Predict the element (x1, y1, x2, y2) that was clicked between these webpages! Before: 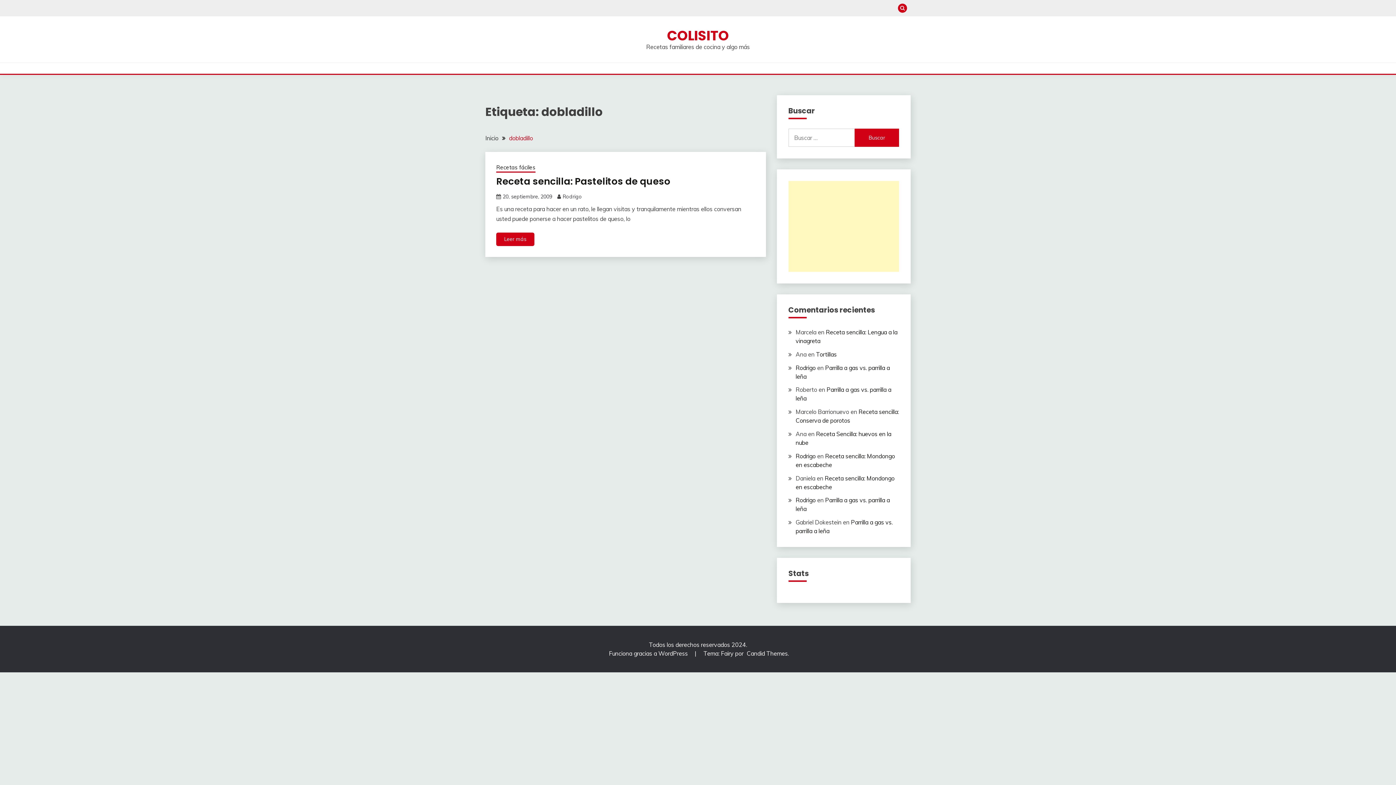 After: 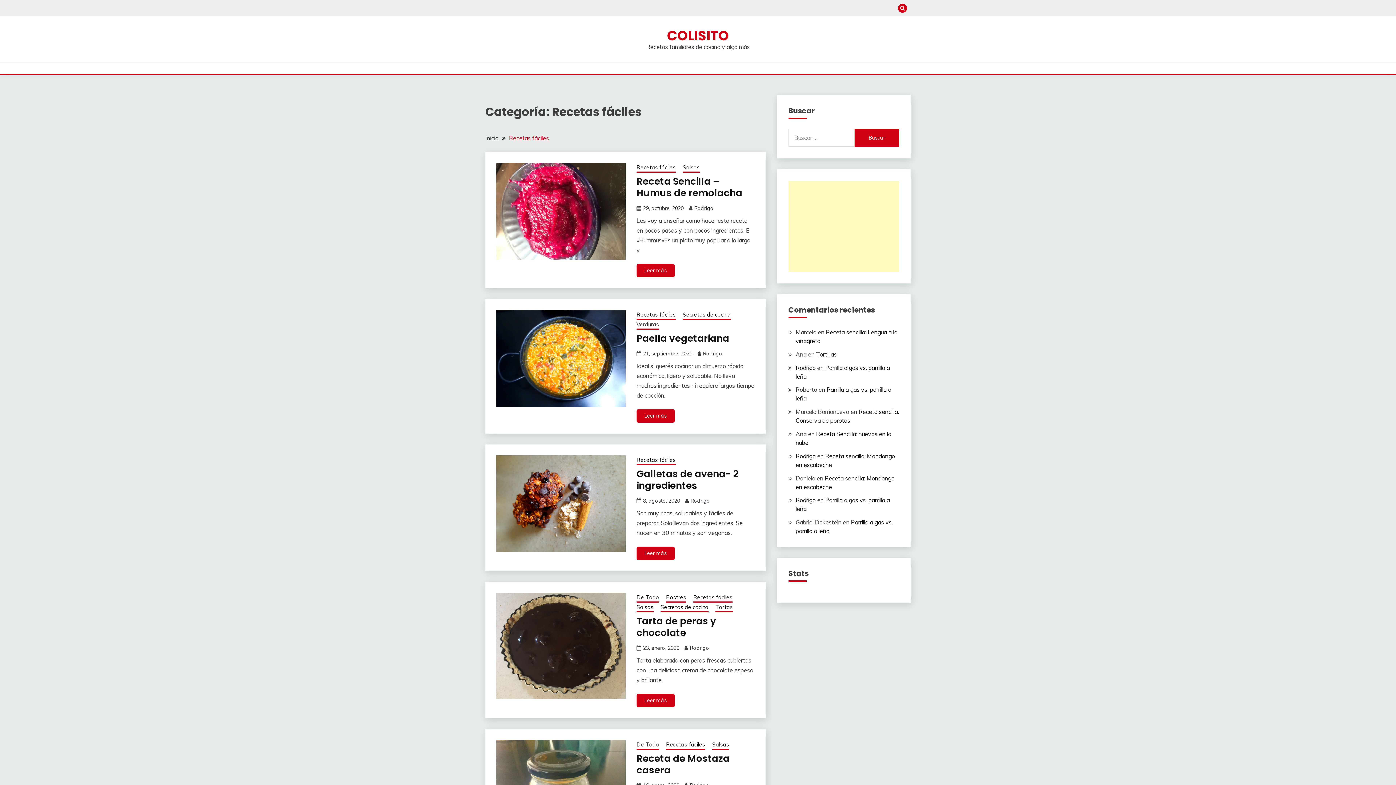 Action: bbox: (496, 163, 535, 172) label: Recetas fáciles